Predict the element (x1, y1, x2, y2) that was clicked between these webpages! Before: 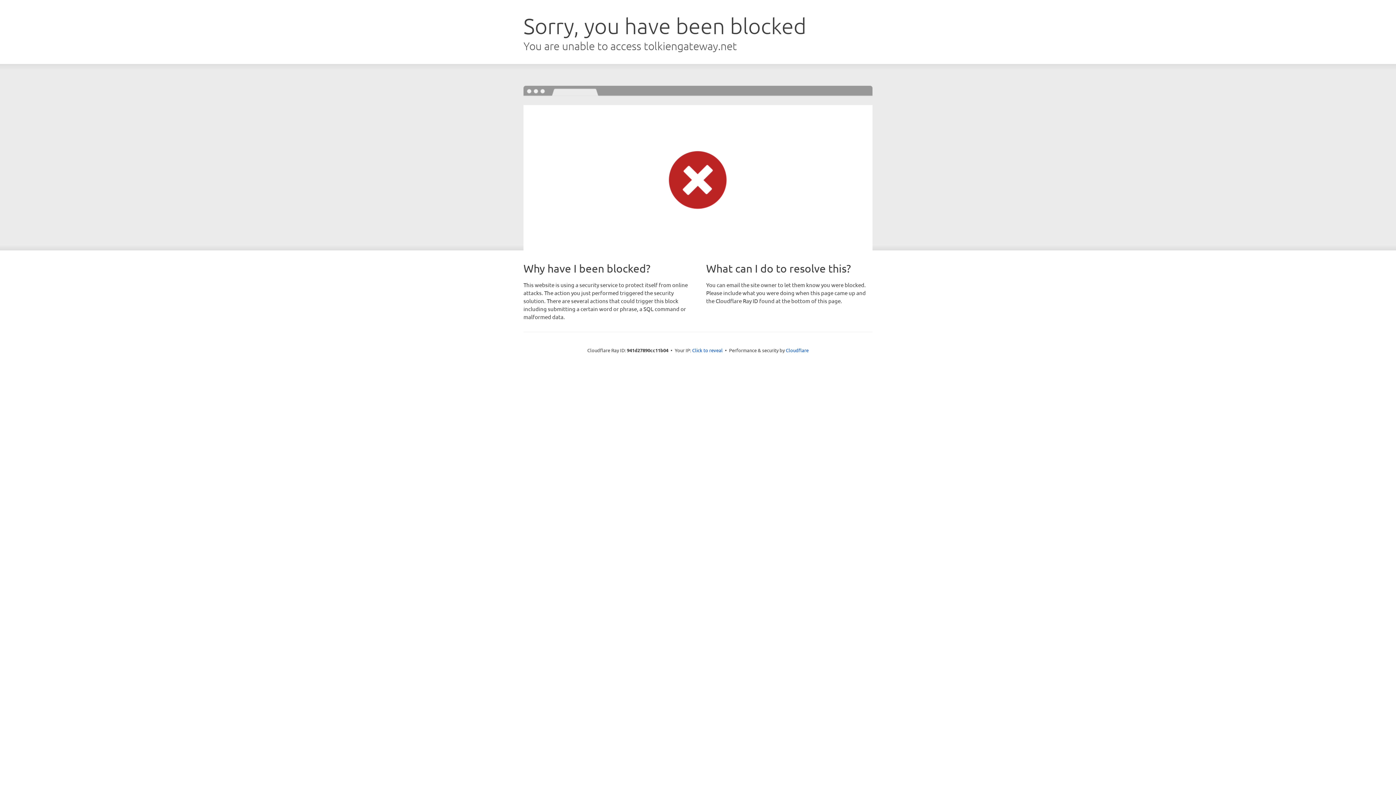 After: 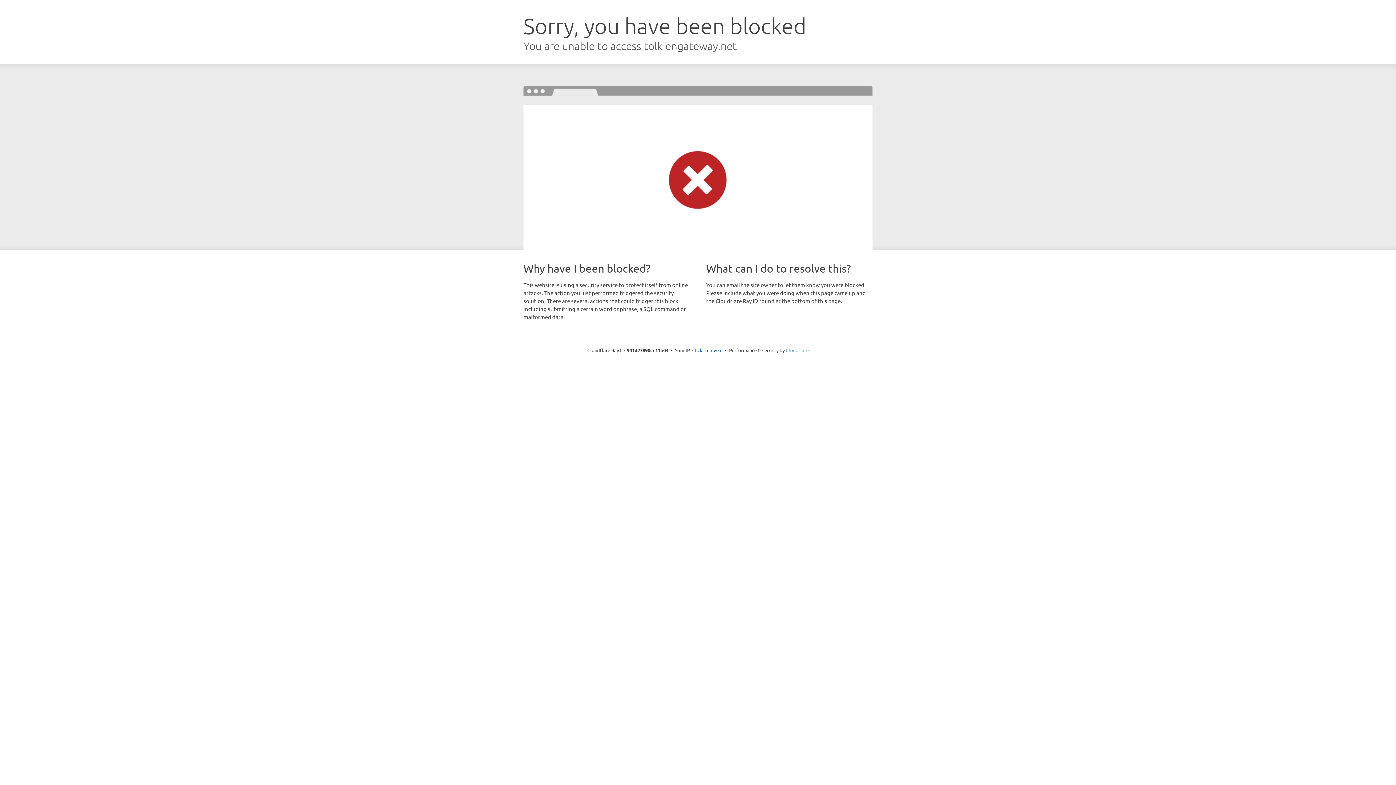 Action: label: Cloudflare bbox: (786, 347, 808, 353)